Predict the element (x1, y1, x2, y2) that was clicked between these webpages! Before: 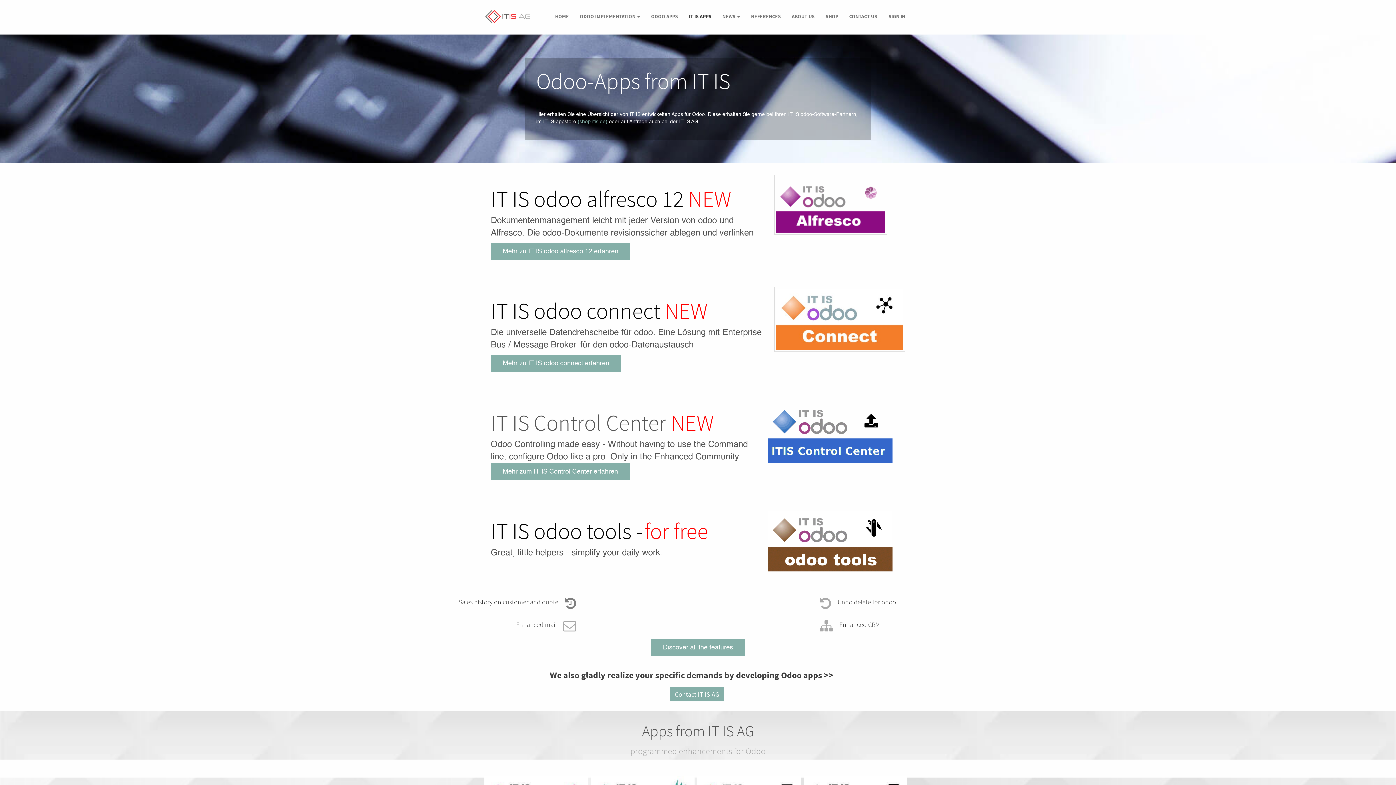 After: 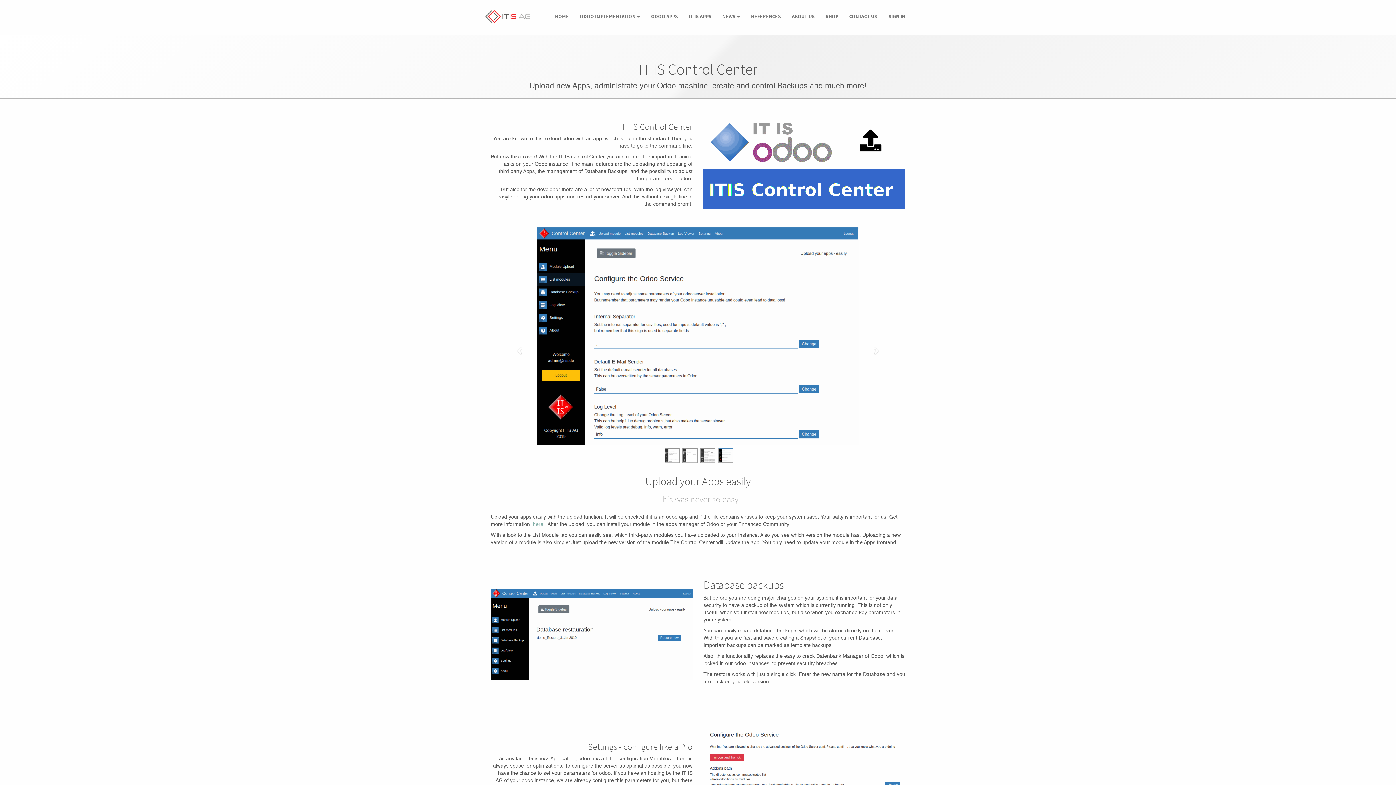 Action: bbox: (490, 463, 630, 480) label: Mehr zum IT IS Control Center erfahren